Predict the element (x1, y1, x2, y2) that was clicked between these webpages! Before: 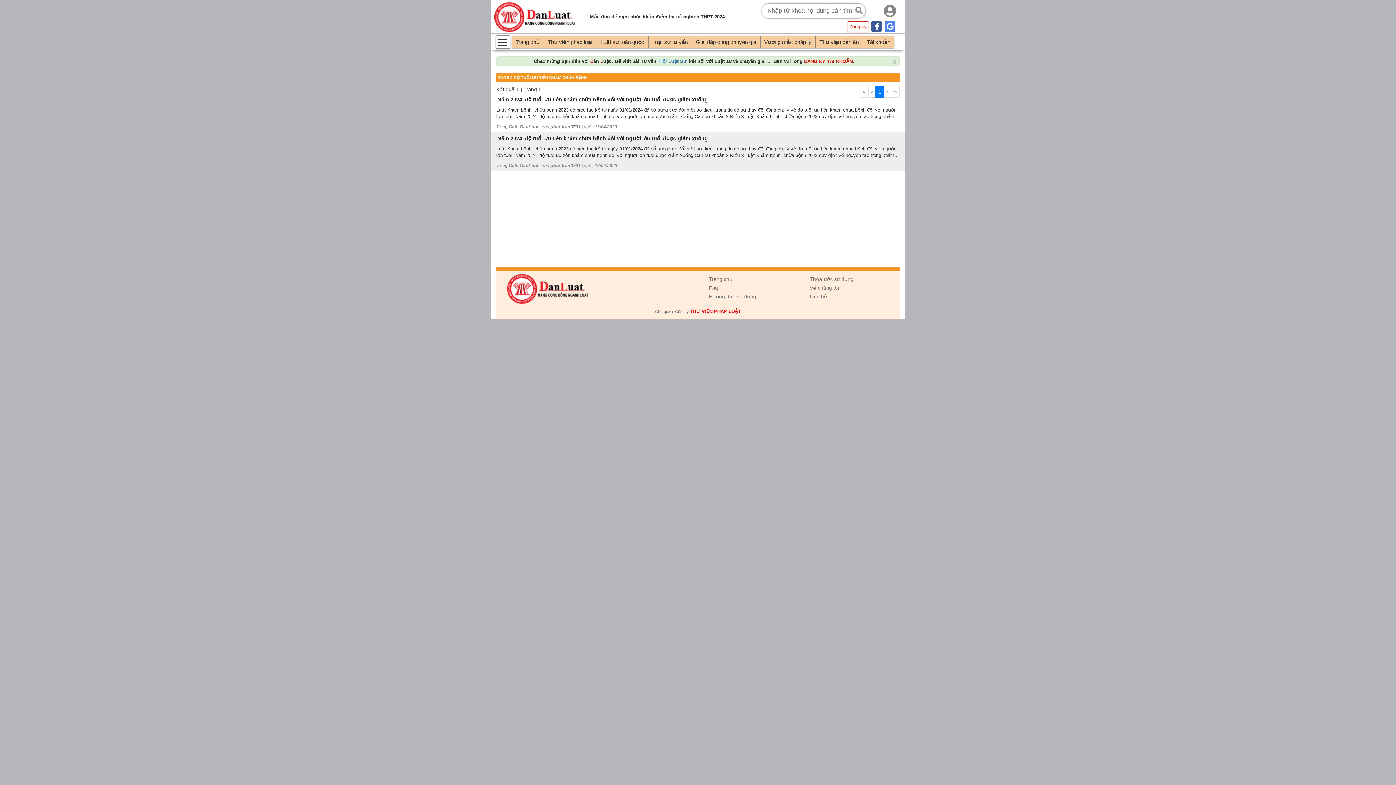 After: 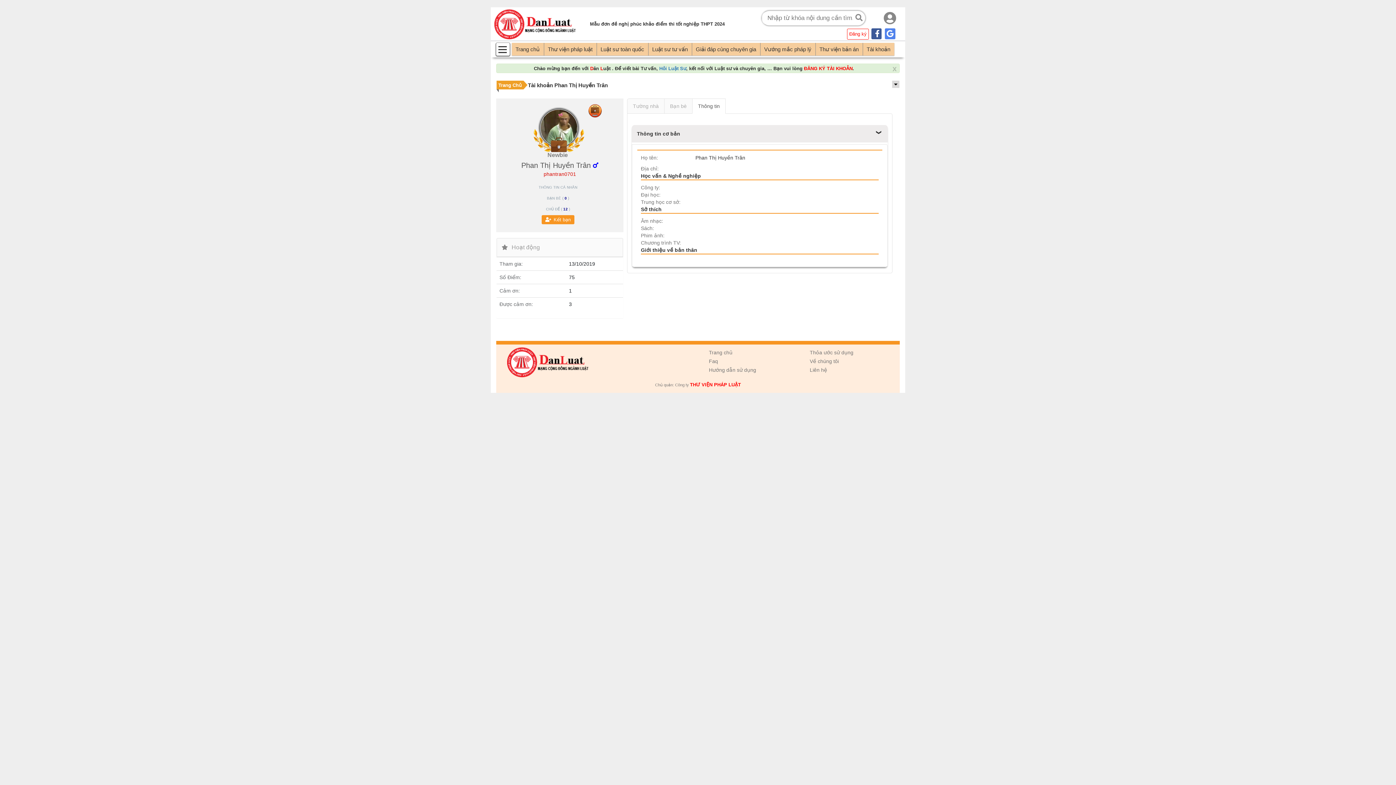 Action: bbox: (550, 162, 580, 168) label: phantran0701